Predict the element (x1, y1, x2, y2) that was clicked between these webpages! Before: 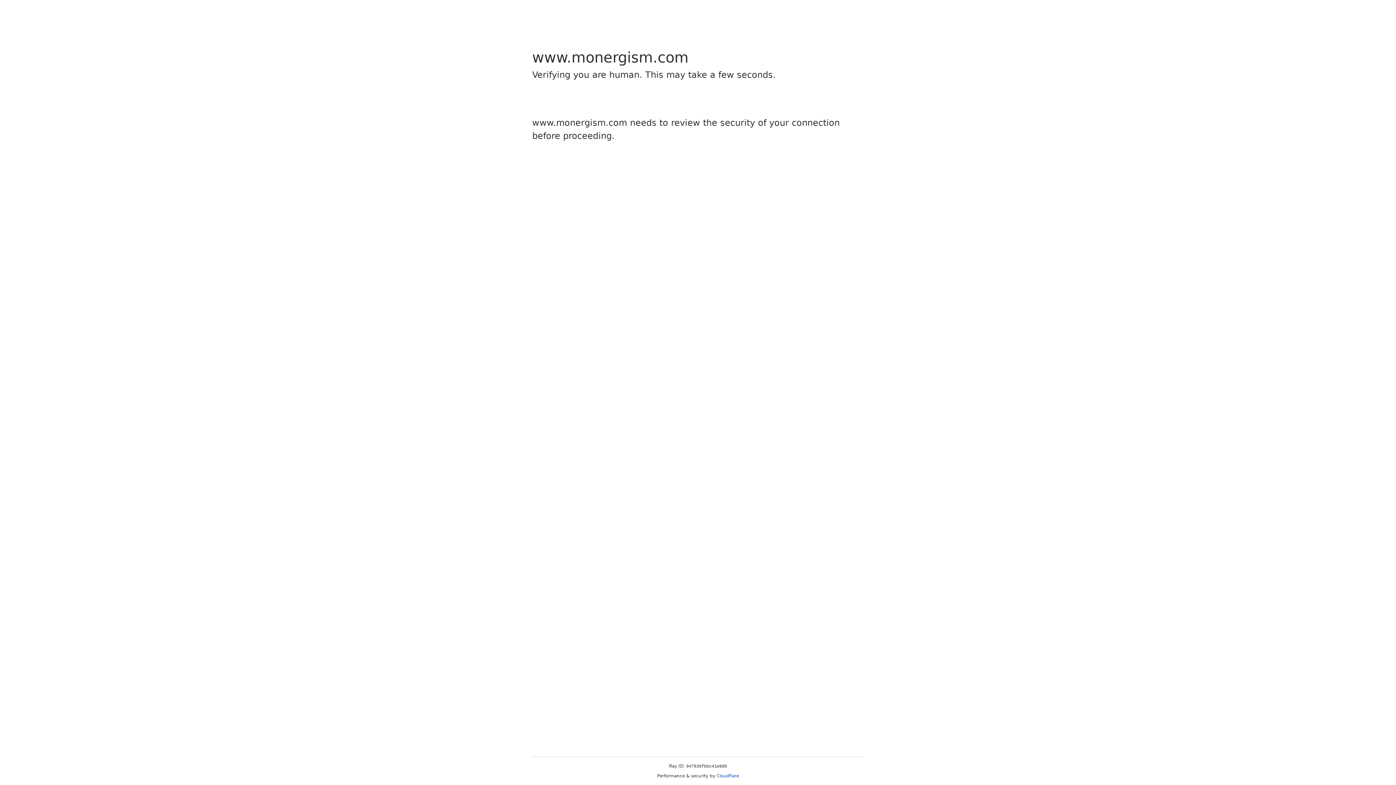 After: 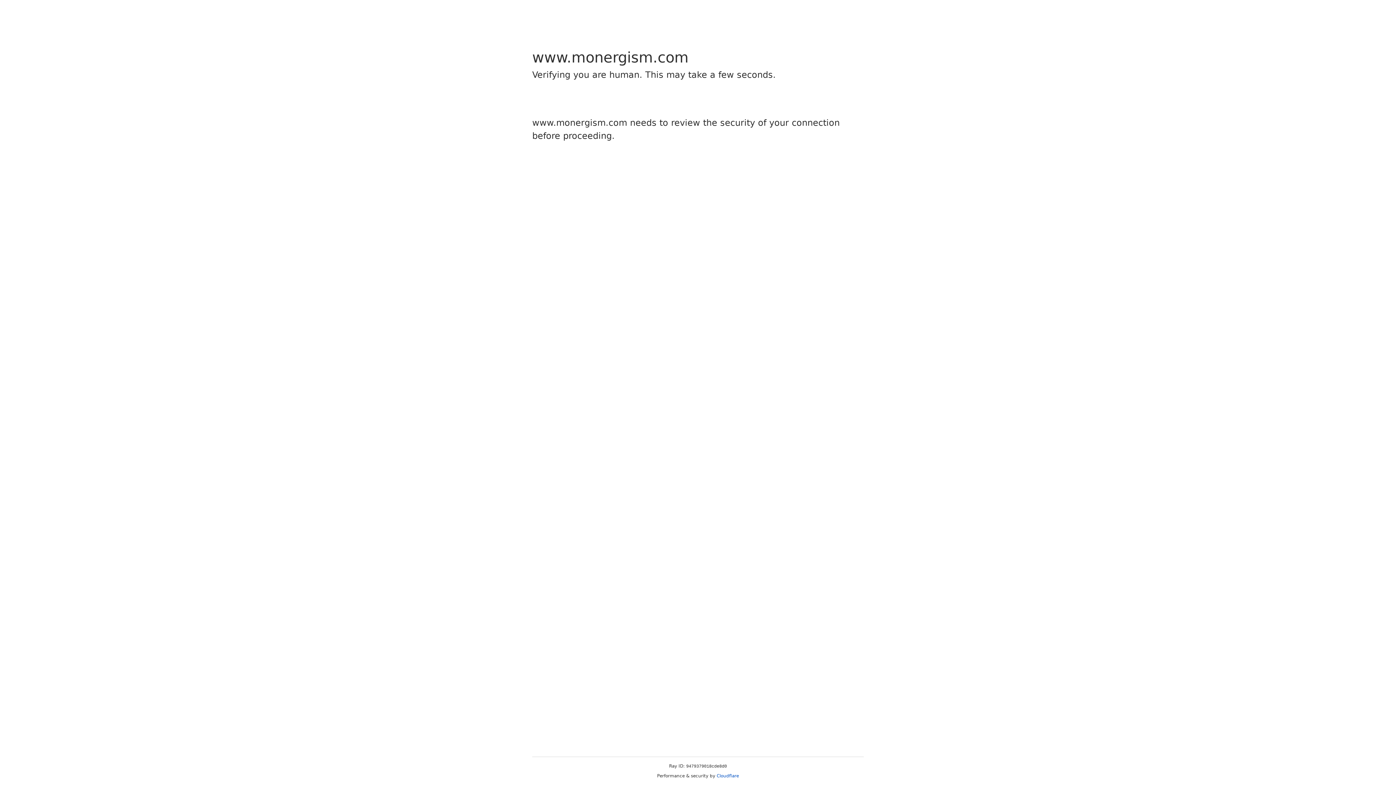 Action: label: Cloudflare bbox: (716, 773, 739, 778)